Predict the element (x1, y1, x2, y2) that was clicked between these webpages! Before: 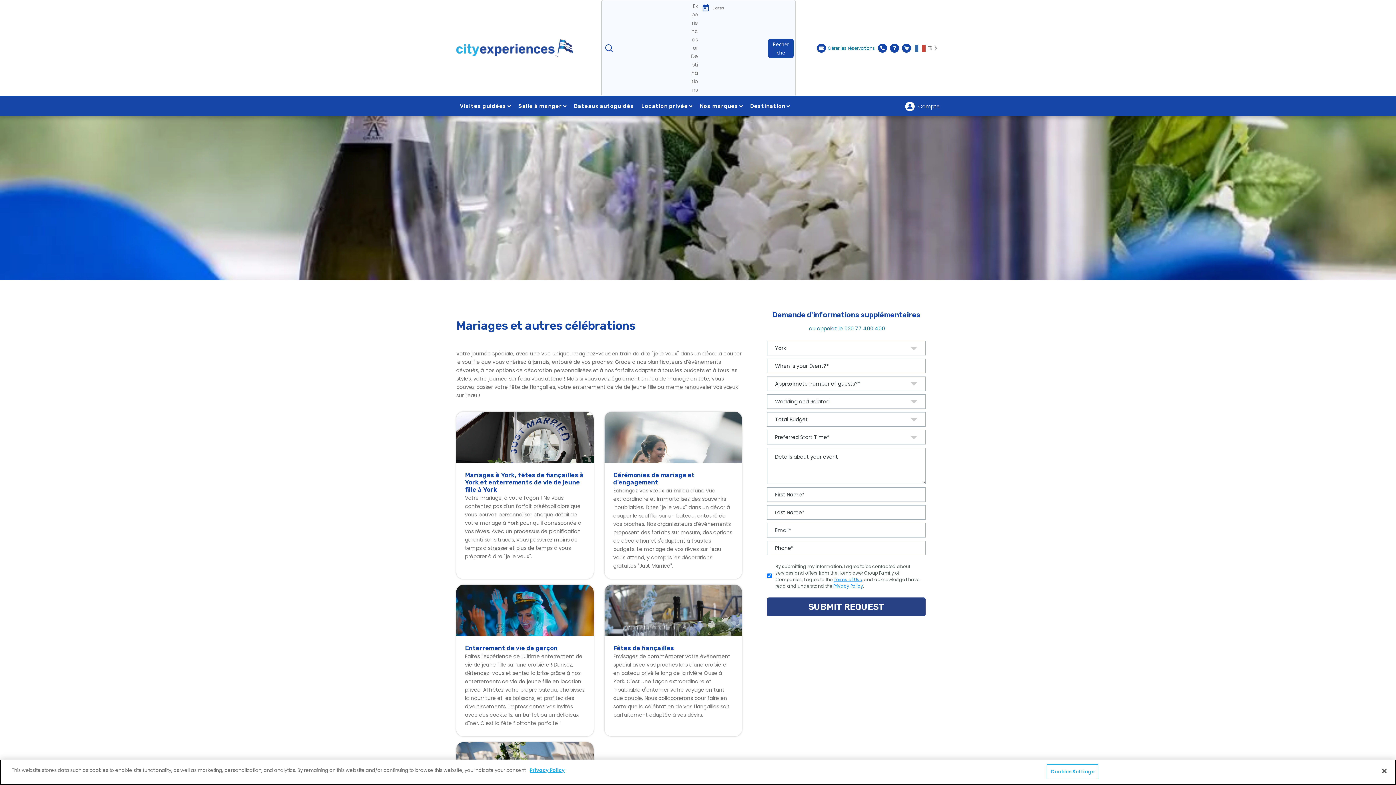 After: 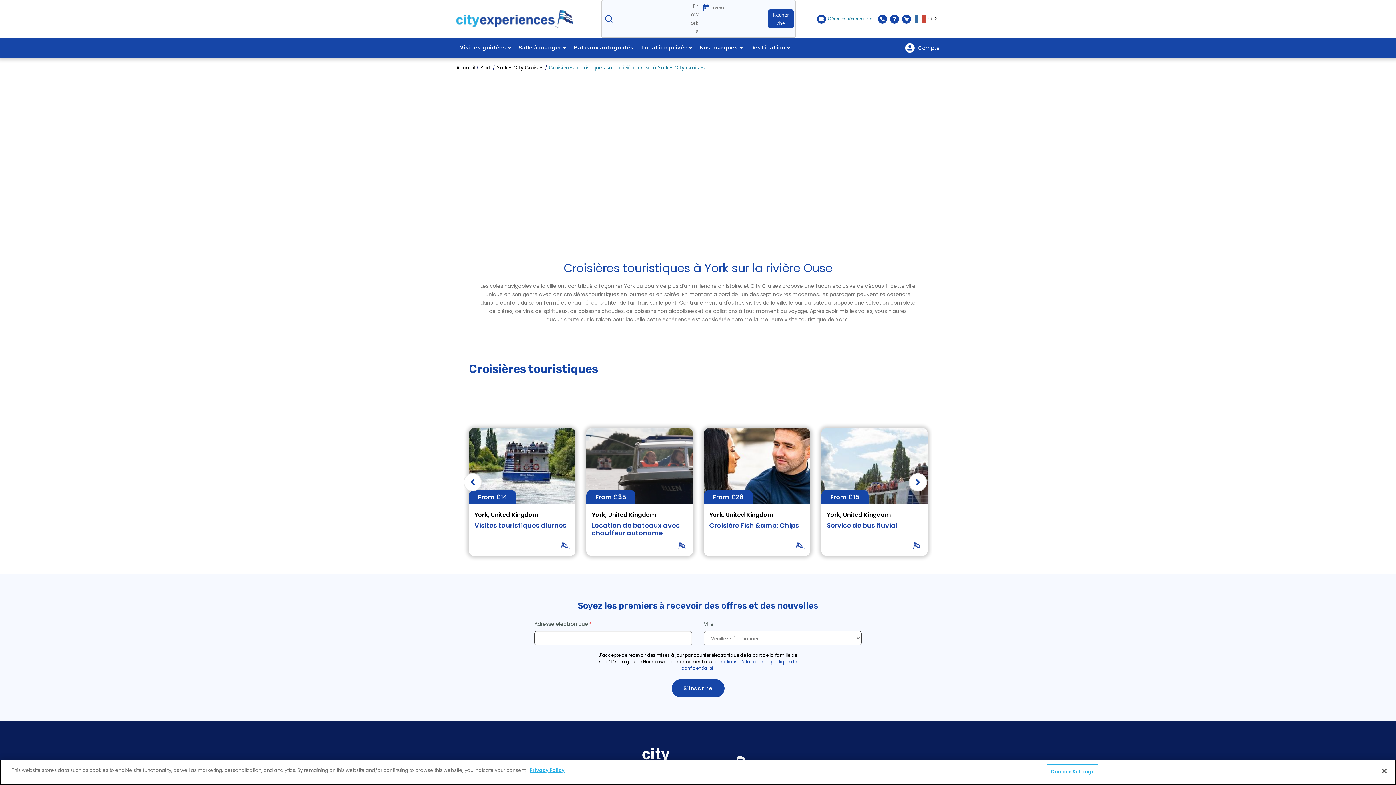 Action: bbox: (458, 58, 513, 70) label: Visites guidées